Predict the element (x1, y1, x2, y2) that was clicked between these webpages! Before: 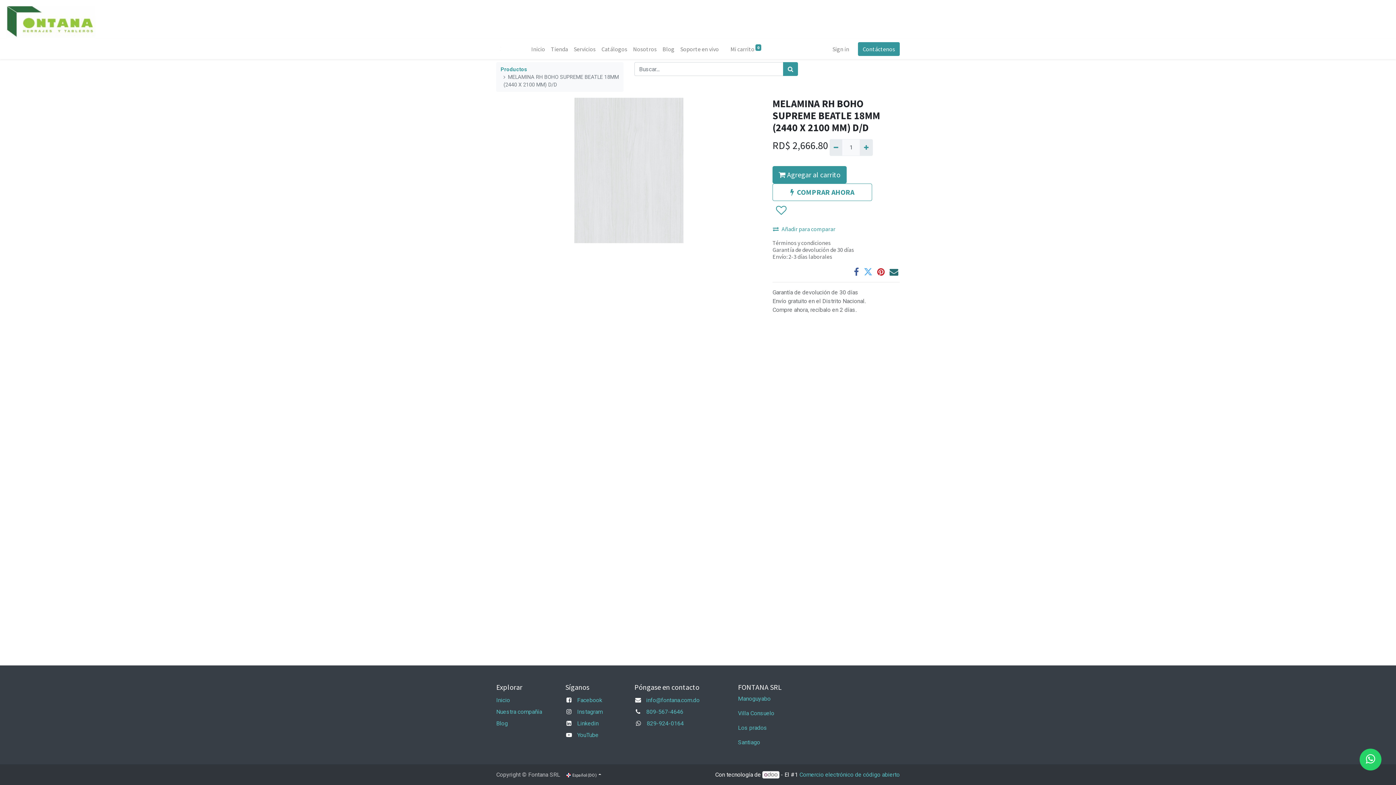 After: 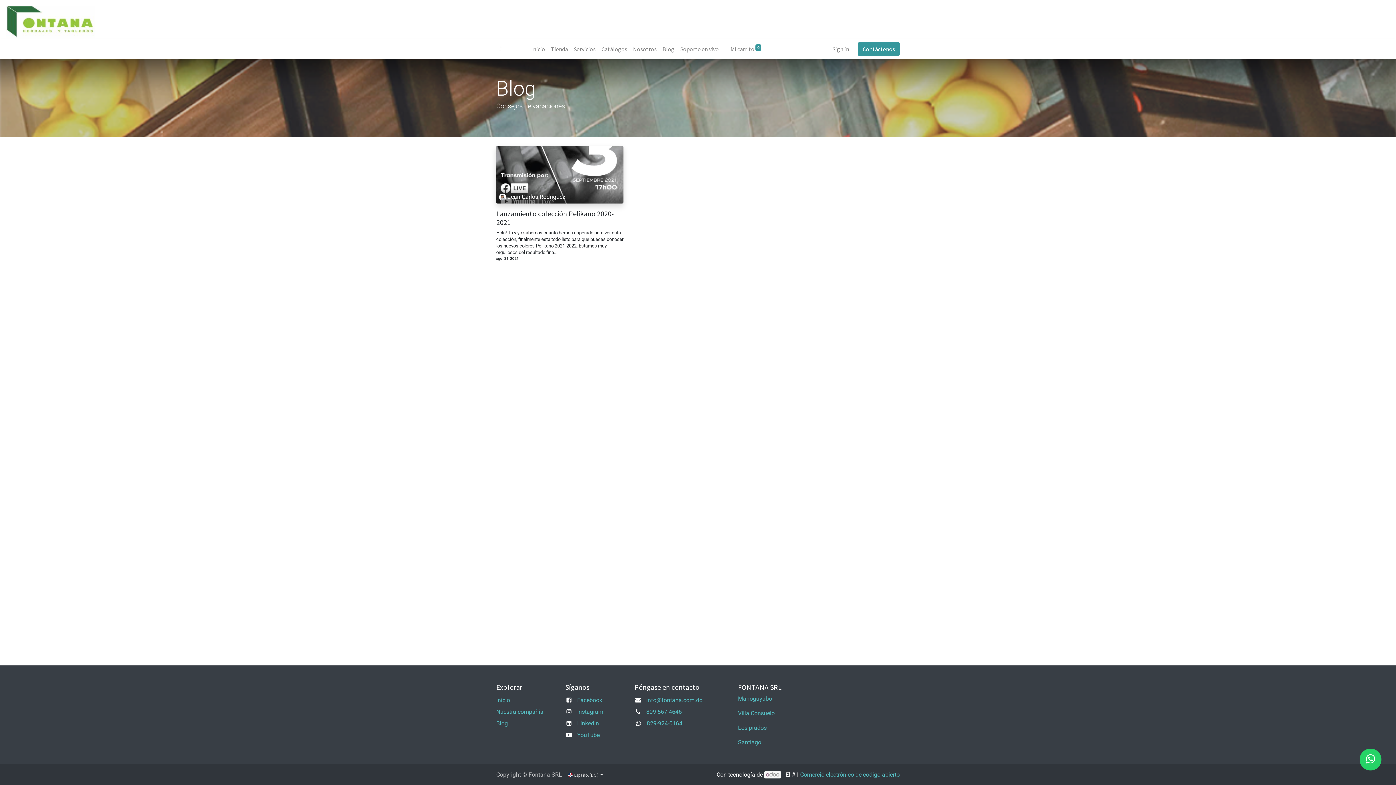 Action: bbox: (496, 720, 508, 727) label: Blog